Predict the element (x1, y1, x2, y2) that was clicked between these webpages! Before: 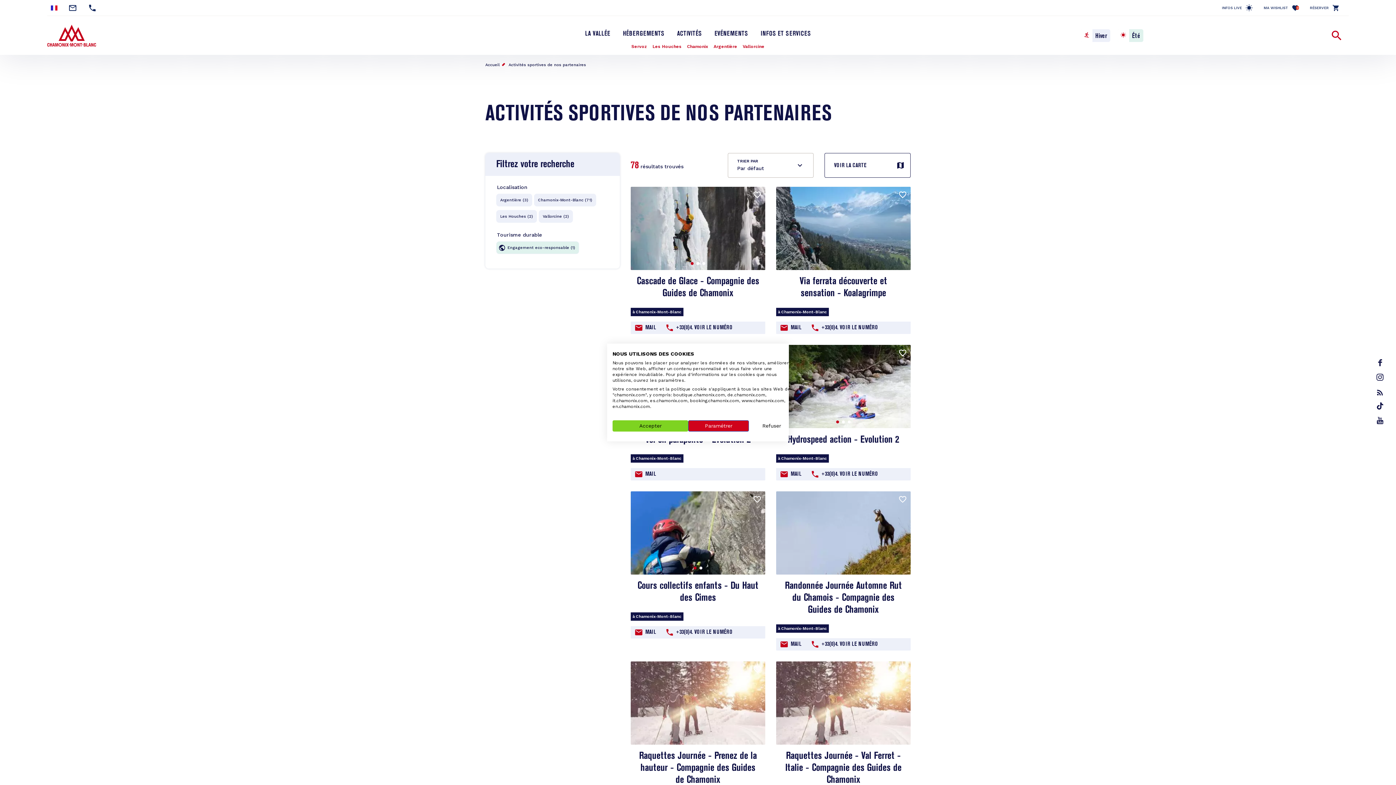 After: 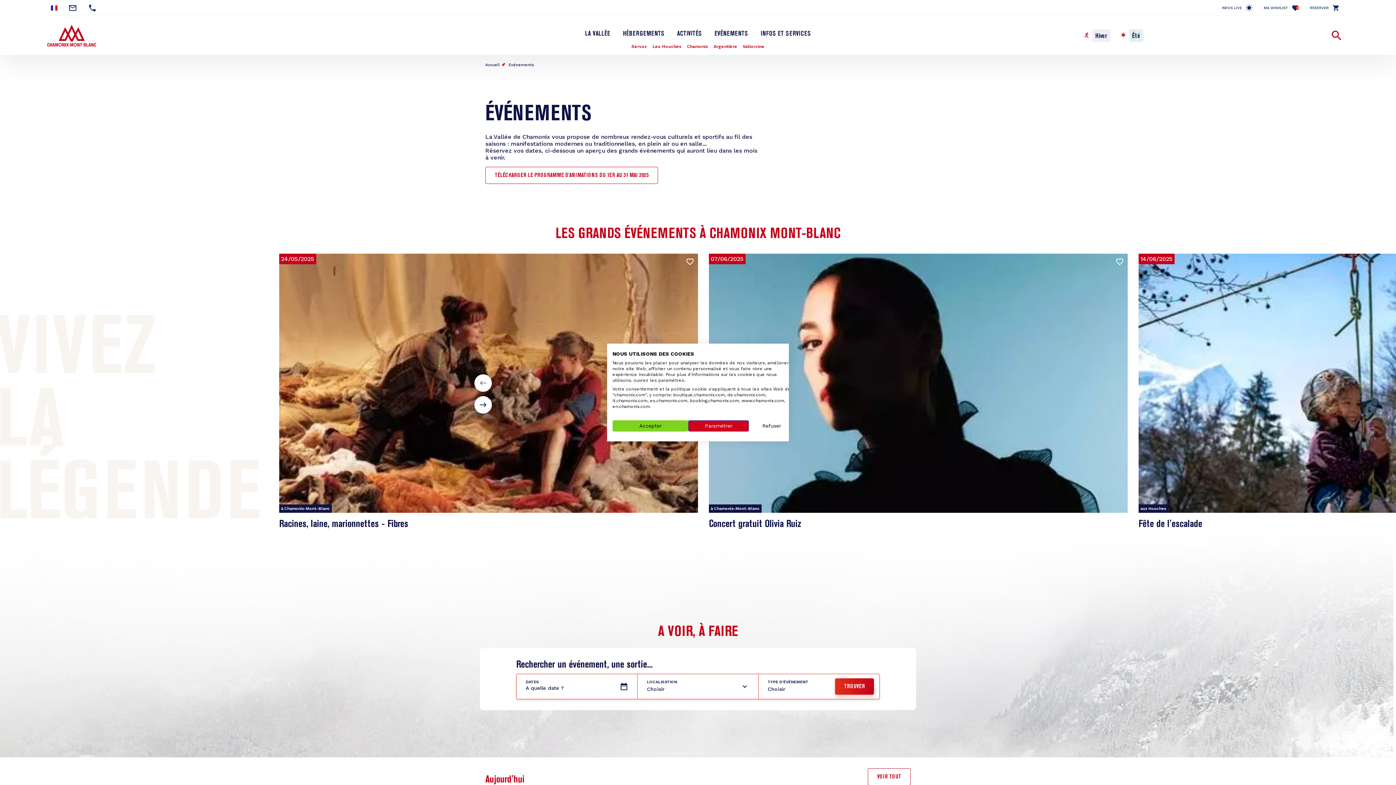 Action: bbox: (714, 30, 748, 37) label: EVÉNEMENTS